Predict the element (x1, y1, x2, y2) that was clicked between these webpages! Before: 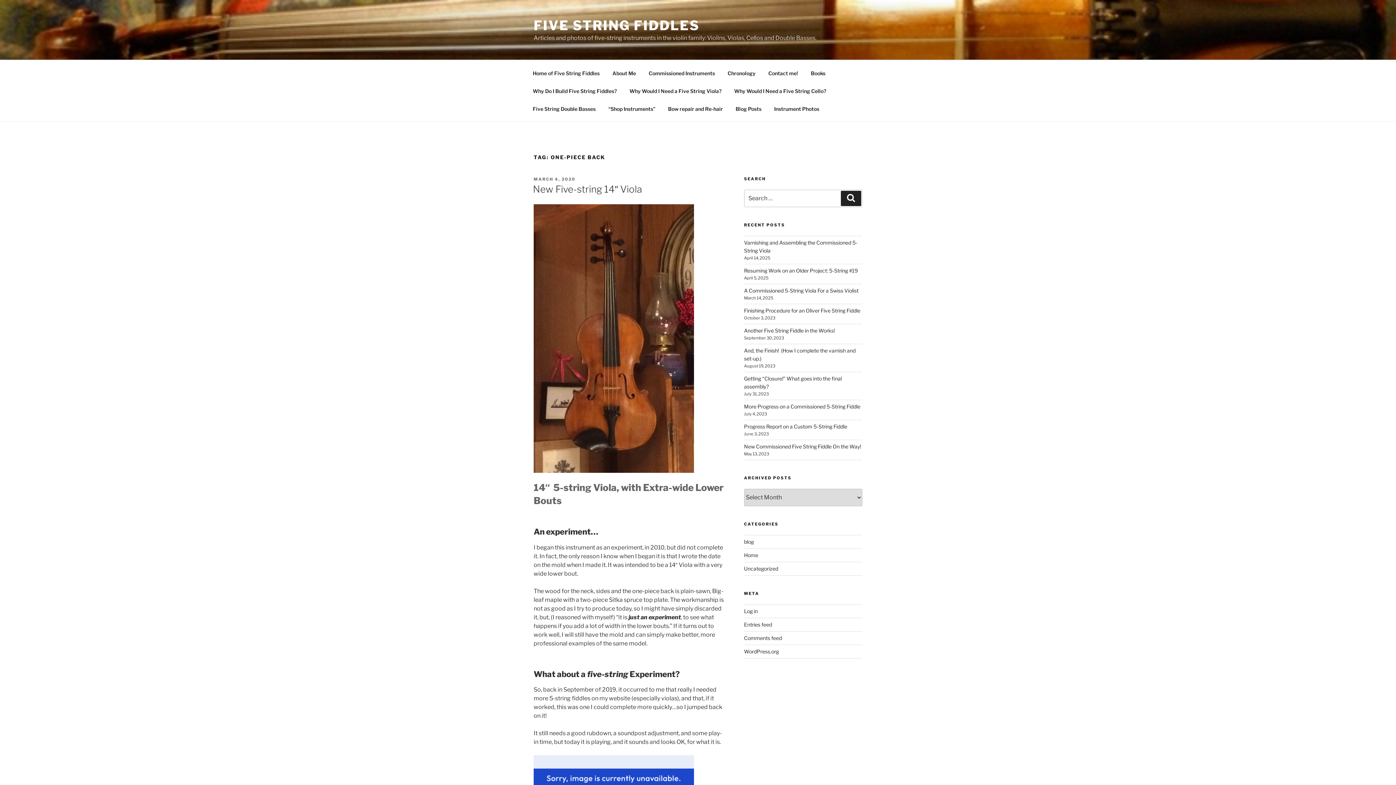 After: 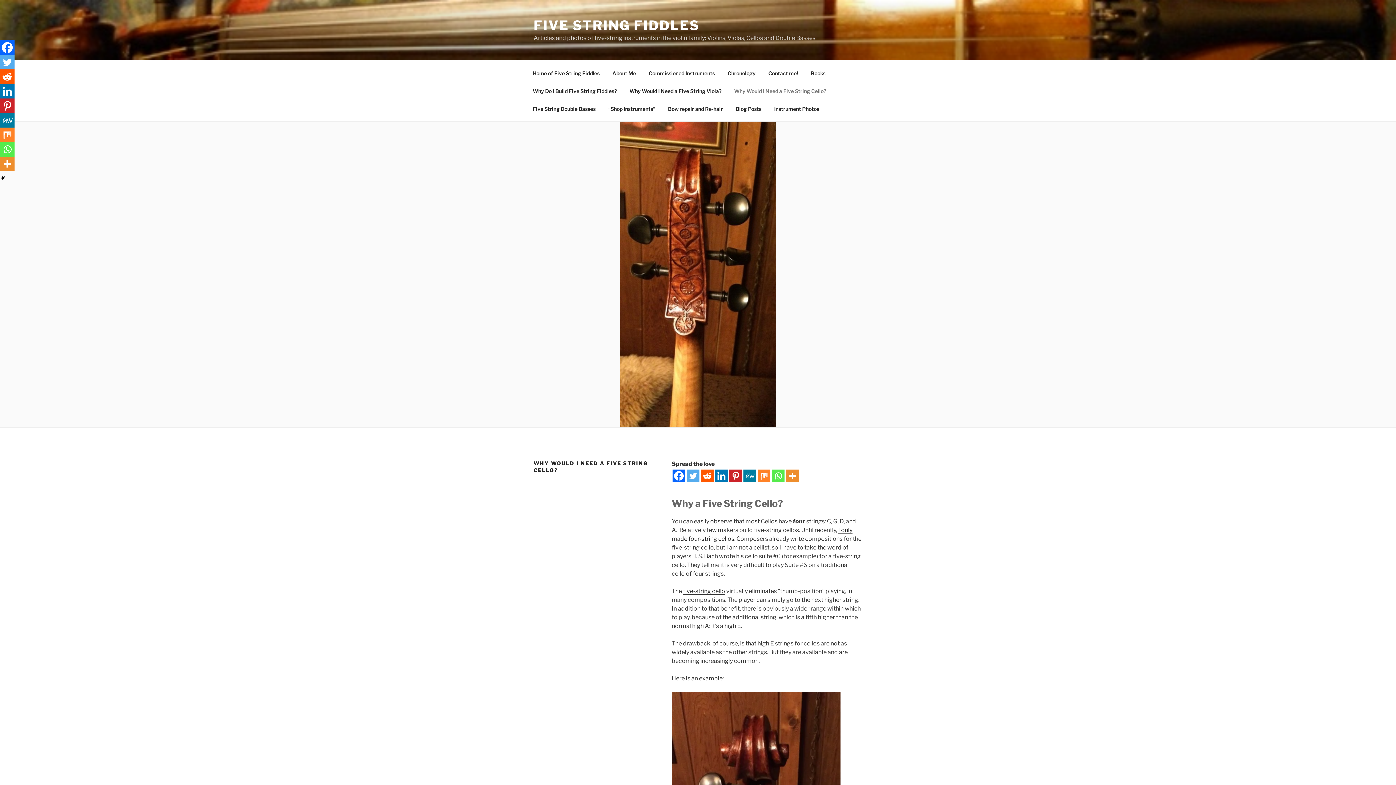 Action: bbox: (728, 82, 832, 99) label: Why Would I Need a Five String Cello?